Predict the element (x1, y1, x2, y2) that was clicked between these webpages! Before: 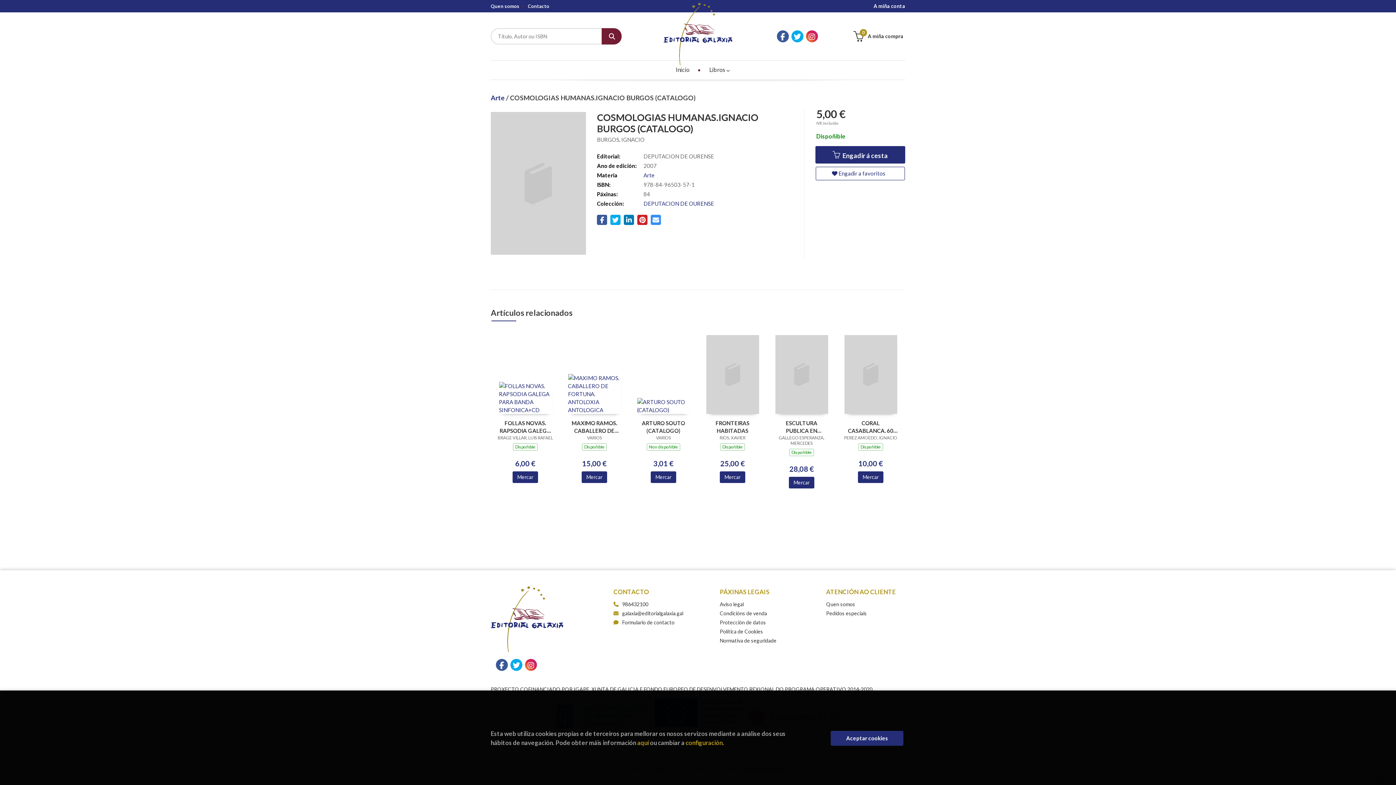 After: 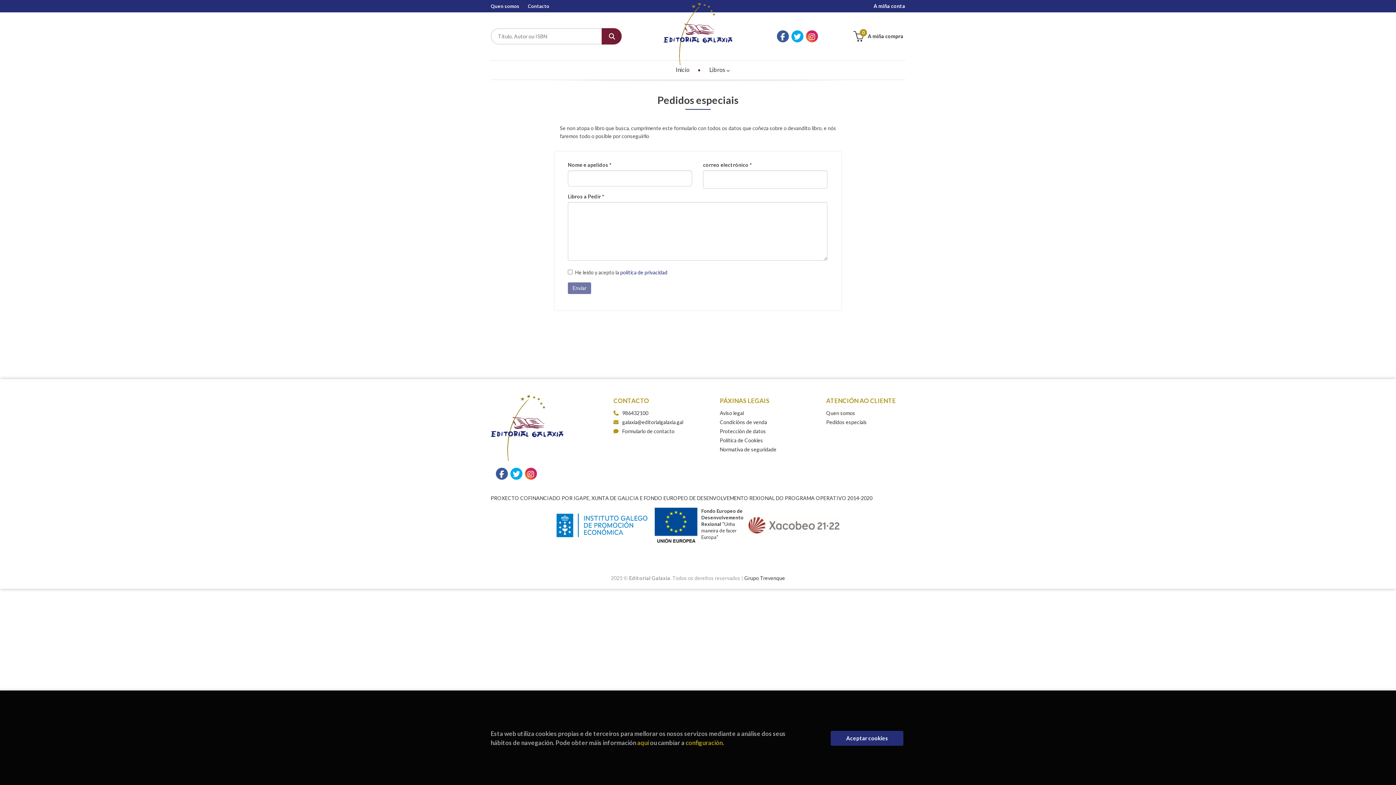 Action: label: Pedidos especiais bbox: (826, 608, 867, 618)